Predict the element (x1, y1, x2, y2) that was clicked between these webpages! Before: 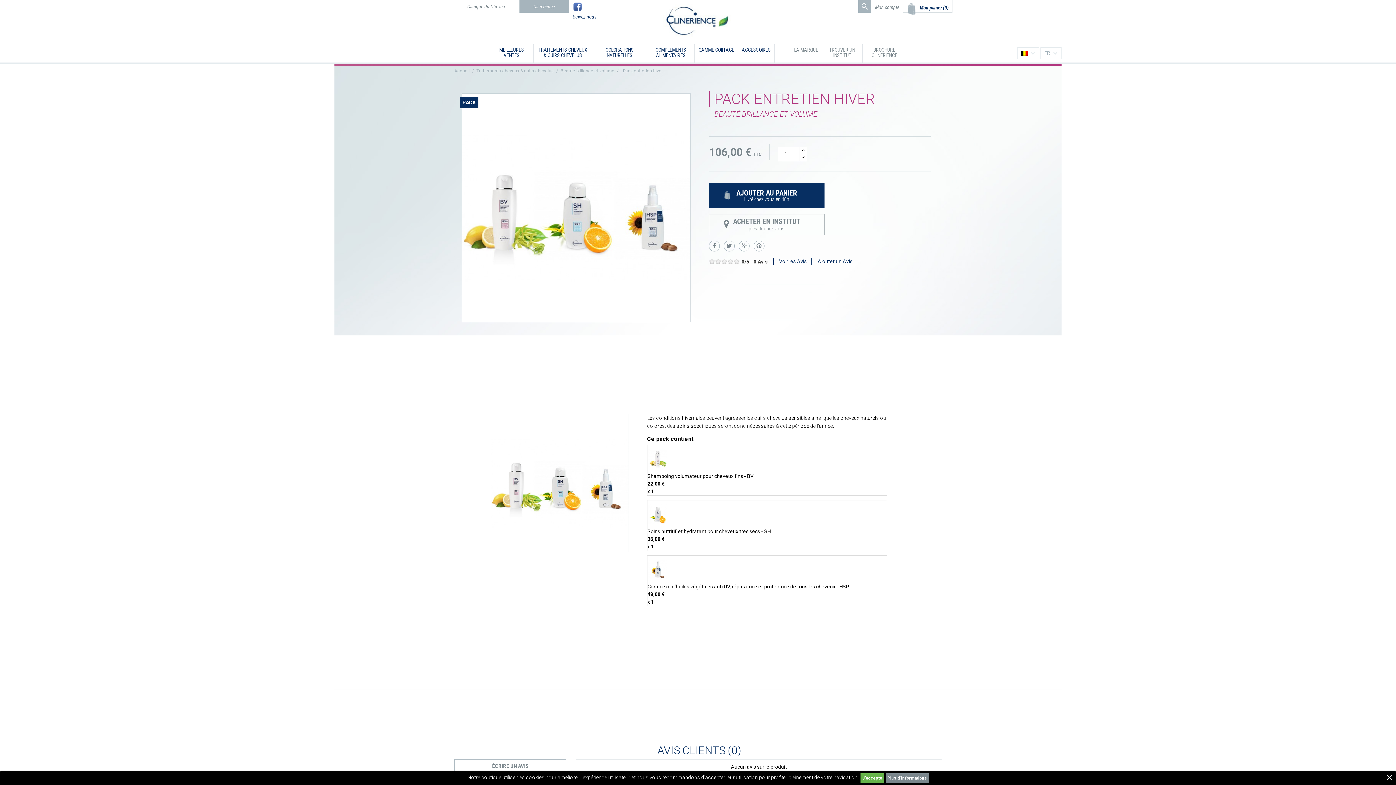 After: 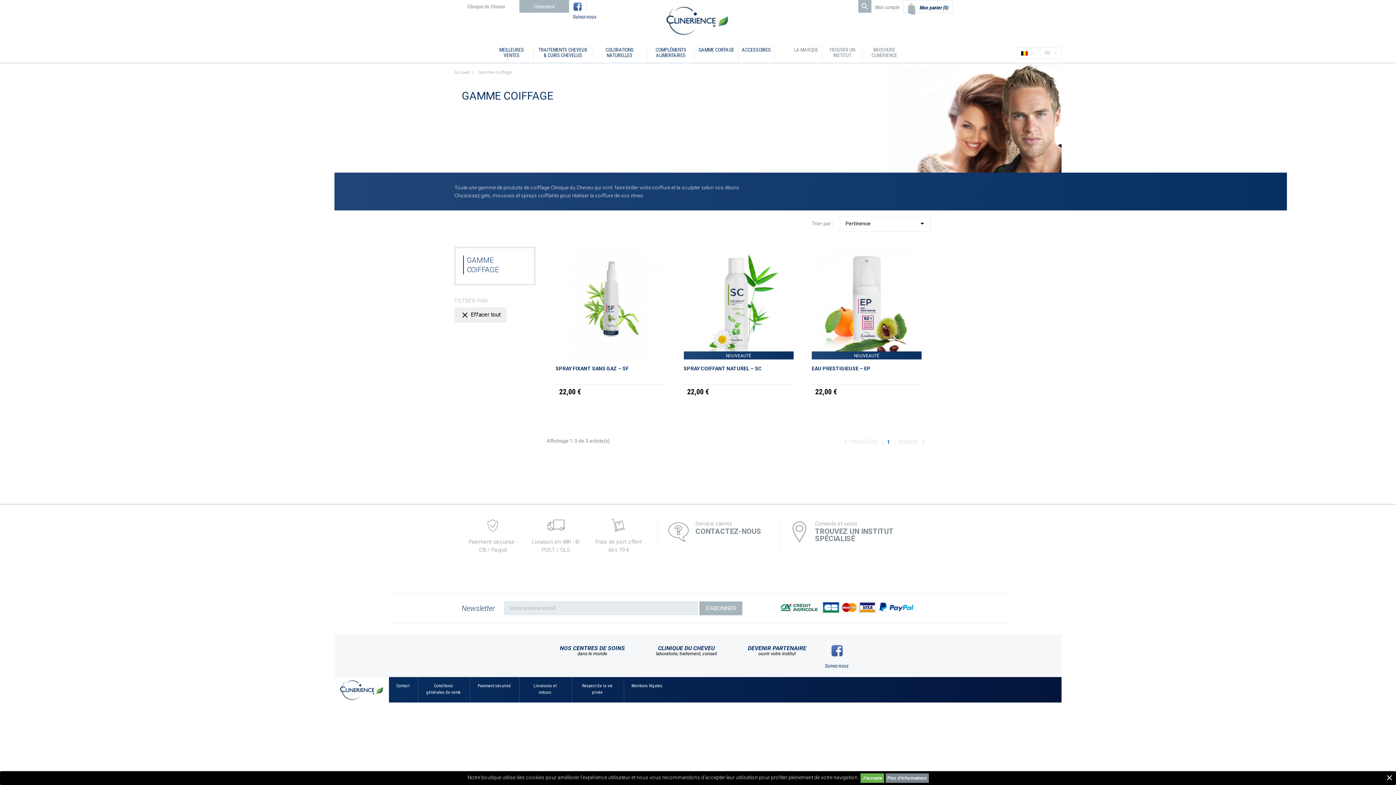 Action: bbox: (695, 44, 738, 62) label: GAMME COIFFAGE